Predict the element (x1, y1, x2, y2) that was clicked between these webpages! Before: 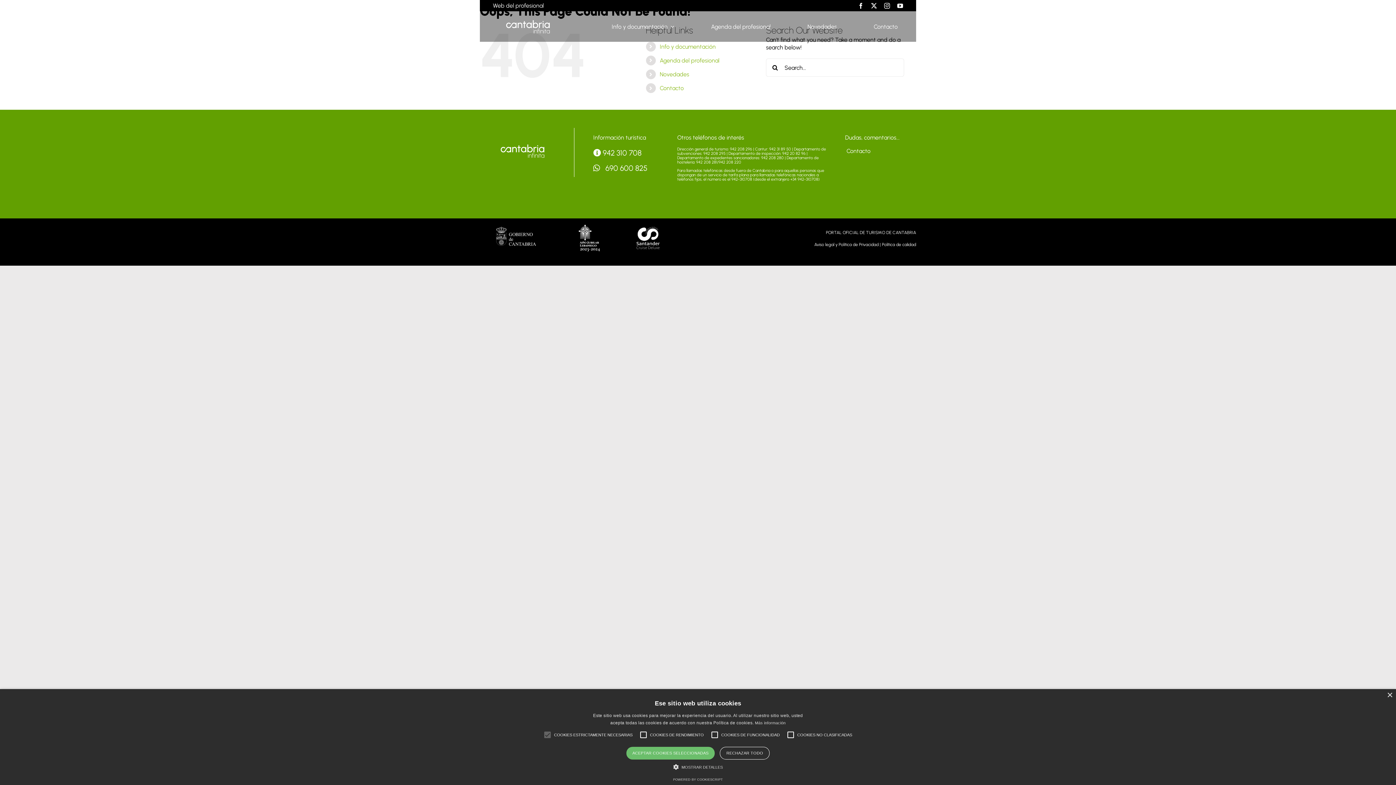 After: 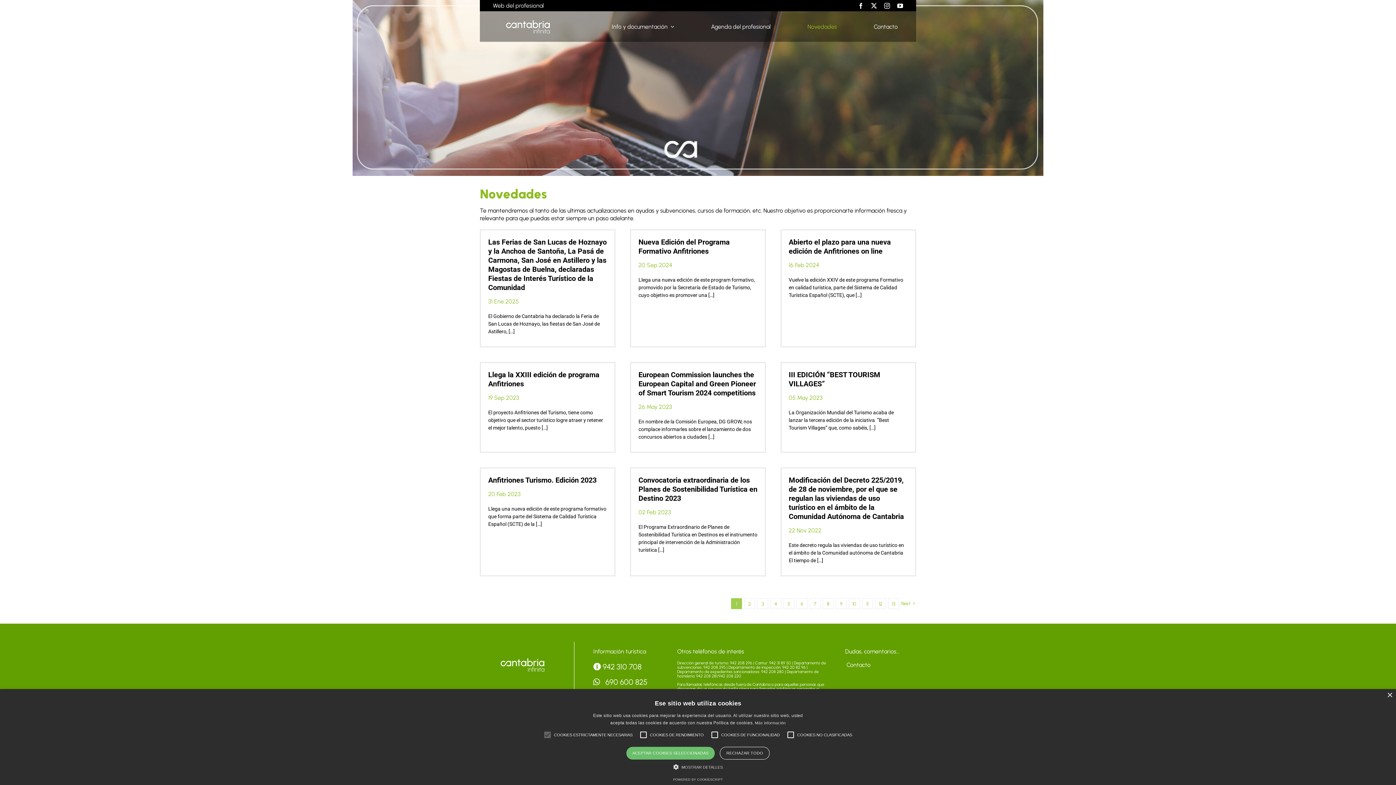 Action: bbox: (807, 14, 837, 38) label: Novedades